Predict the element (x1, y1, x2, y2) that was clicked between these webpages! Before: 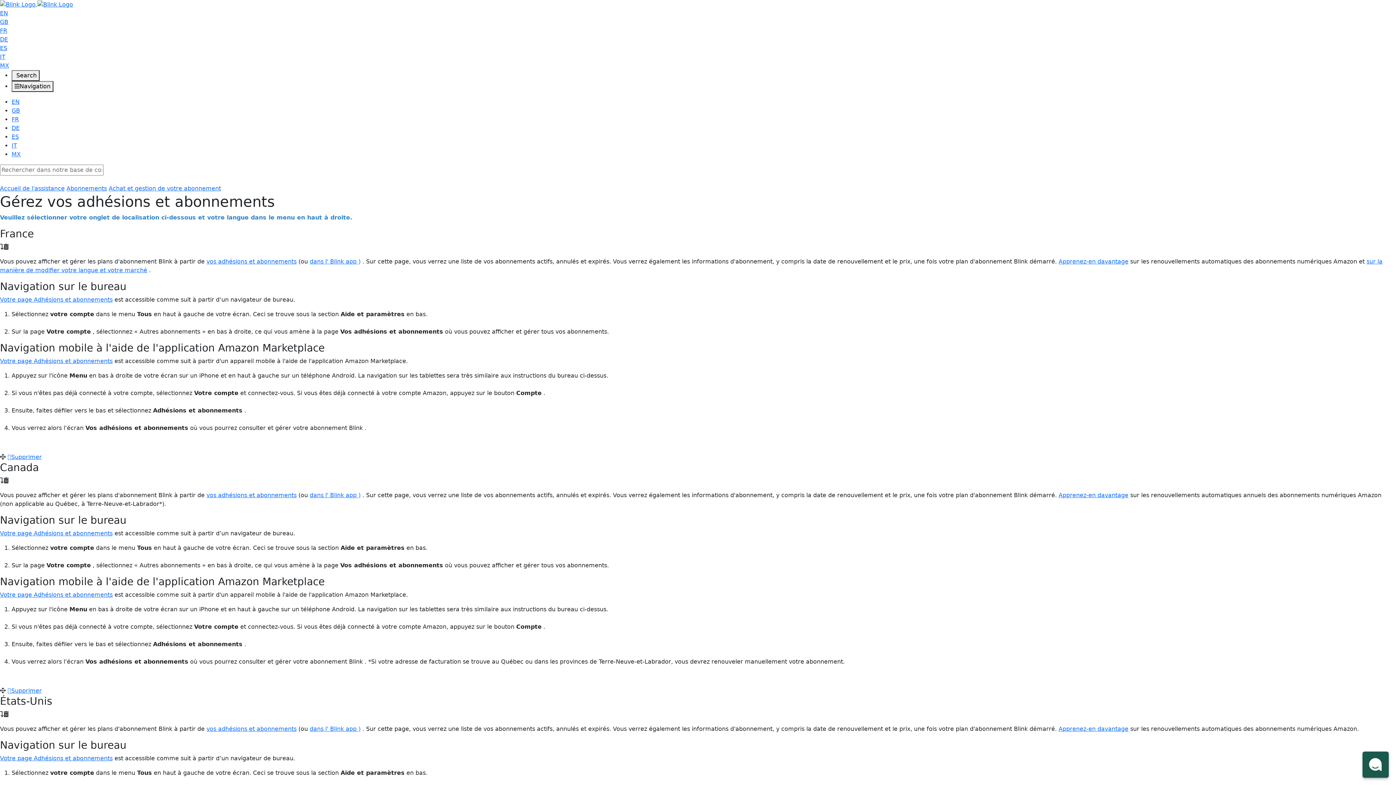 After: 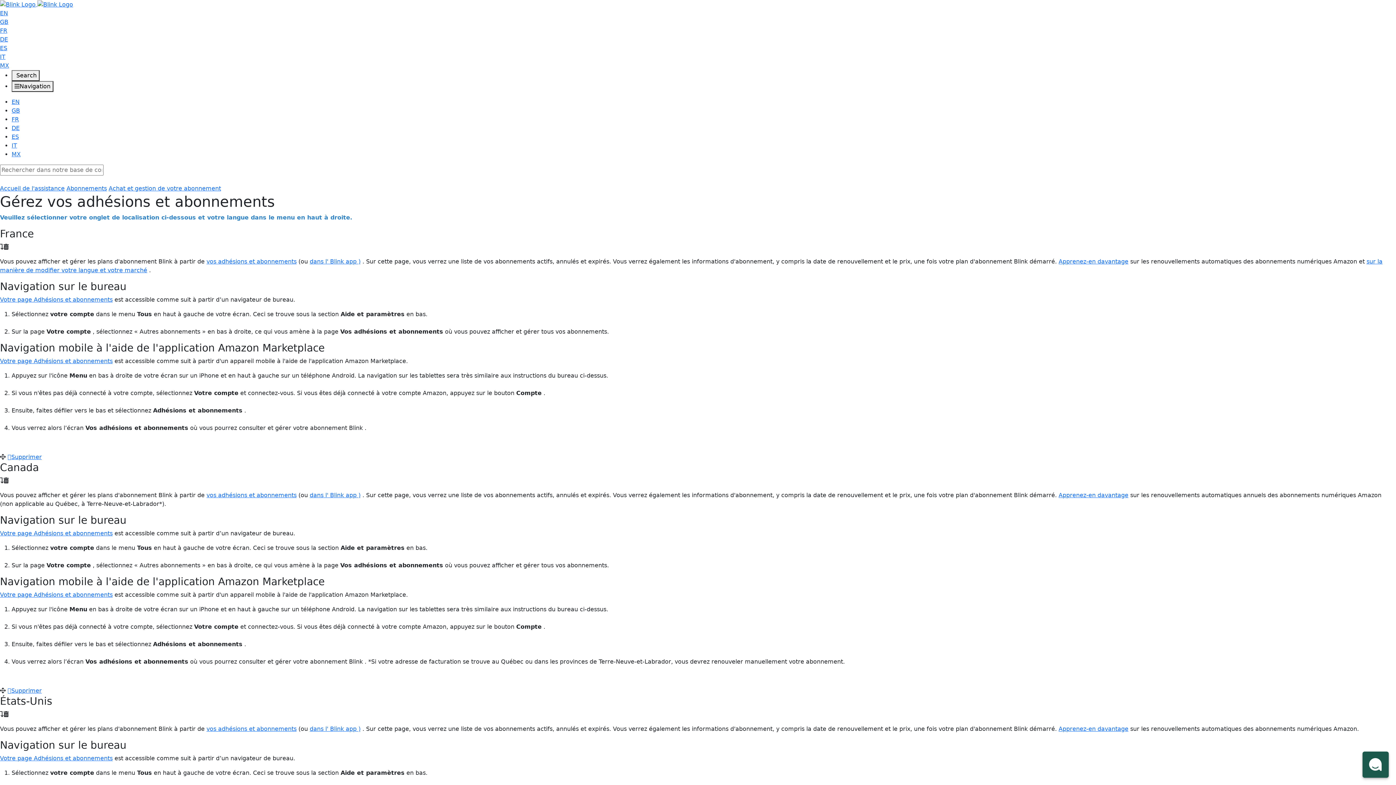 Action: label: FR bbox: (11, 115, 18, 122)